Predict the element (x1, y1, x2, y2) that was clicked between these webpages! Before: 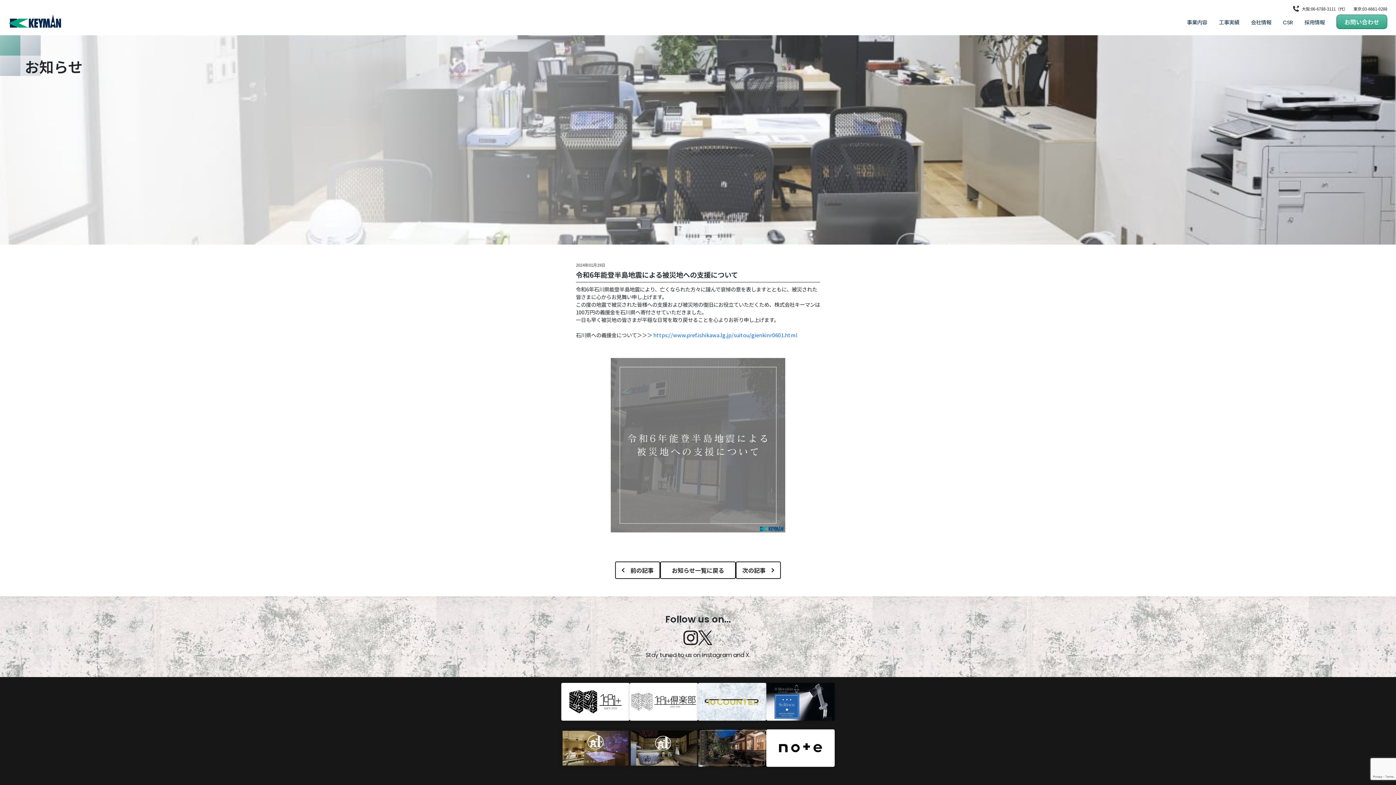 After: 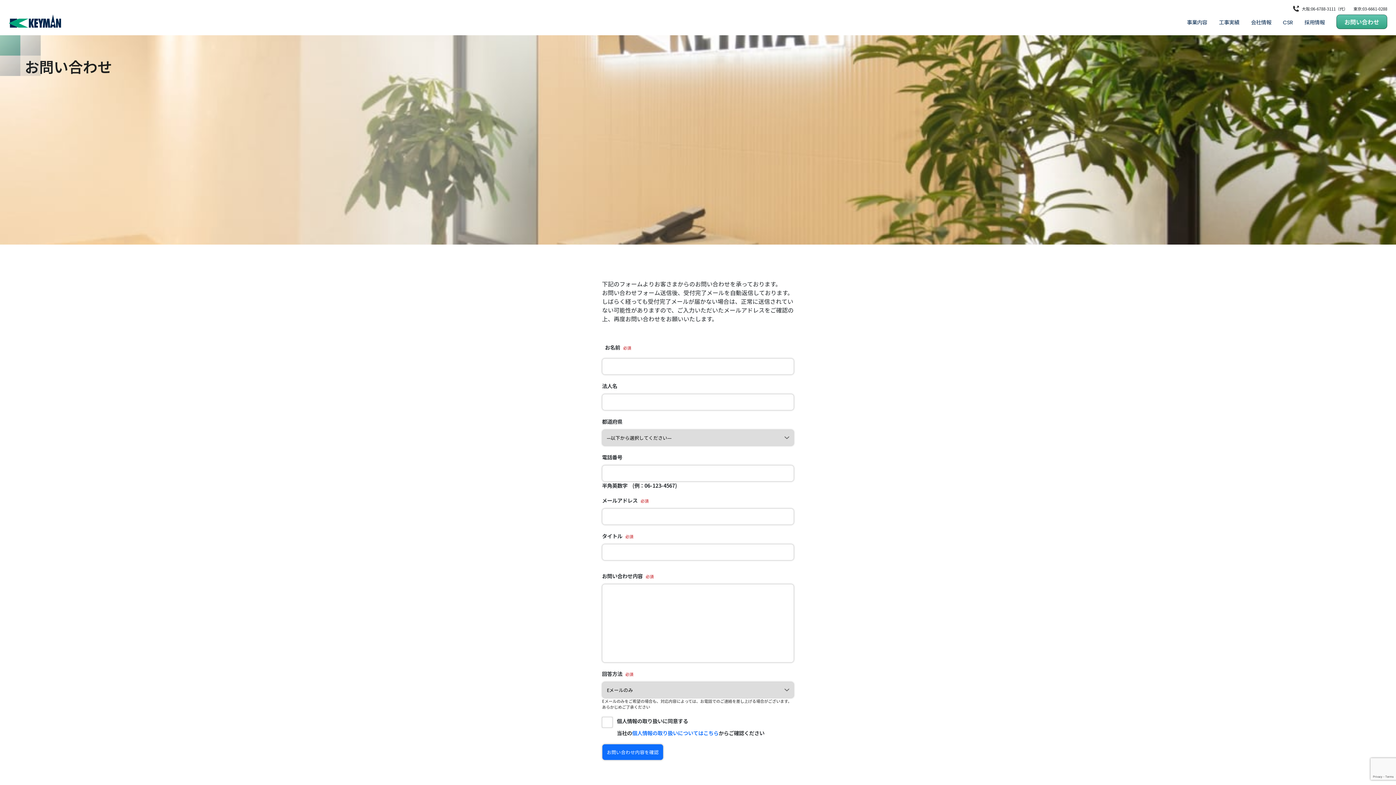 Action: bbox: (1337, 15, 1386, 28) label: お問い合わせ